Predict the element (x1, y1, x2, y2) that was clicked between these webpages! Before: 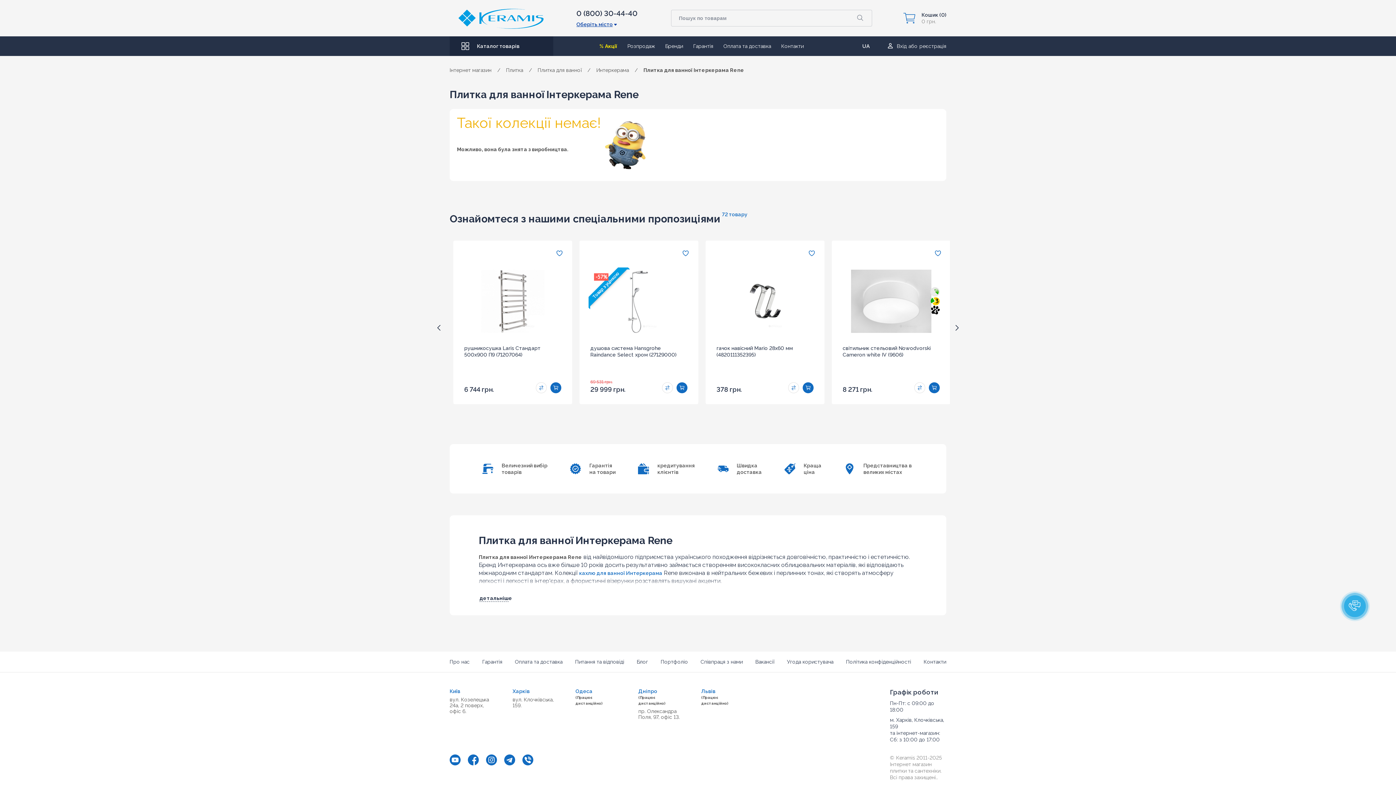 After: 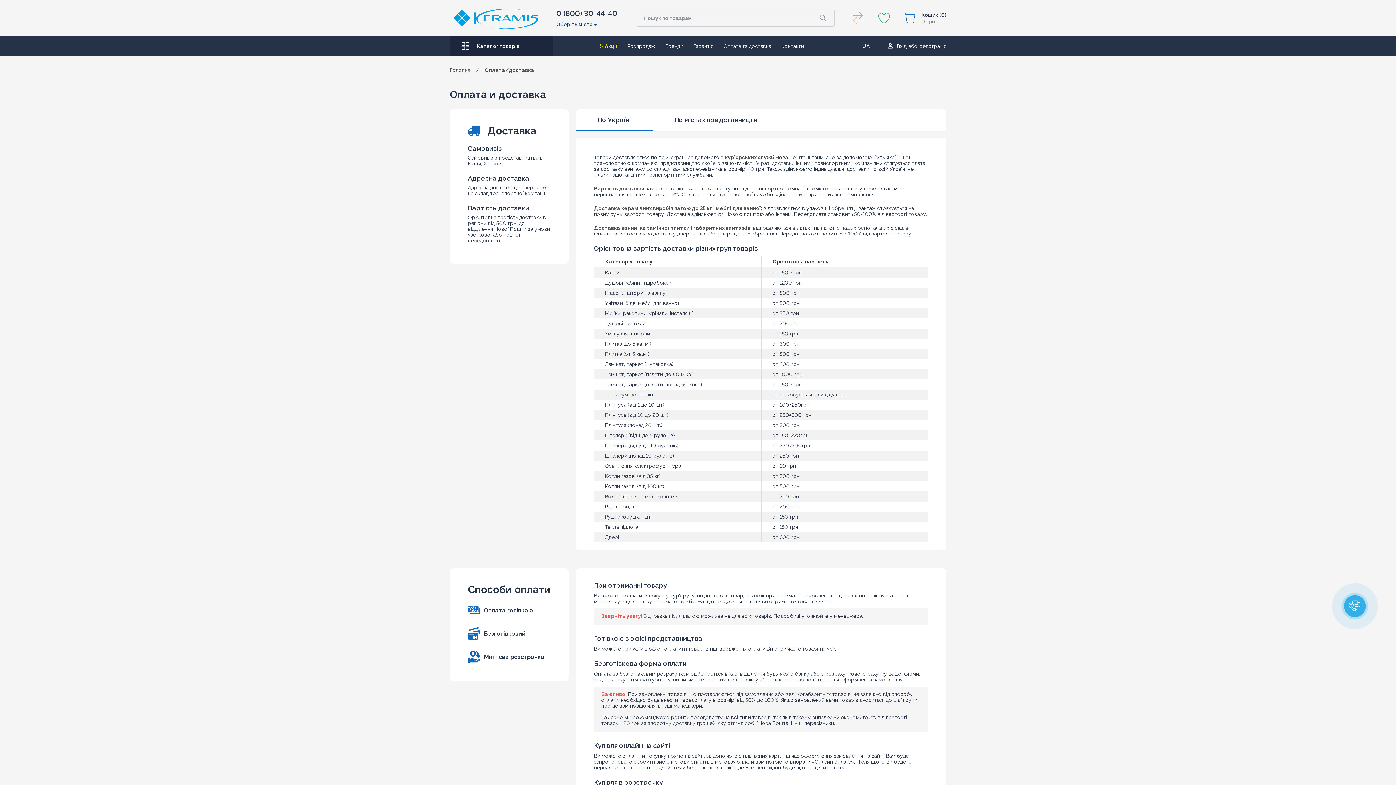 Action: bbox: (723, 43, 771, 49) label: Оплата та доставка